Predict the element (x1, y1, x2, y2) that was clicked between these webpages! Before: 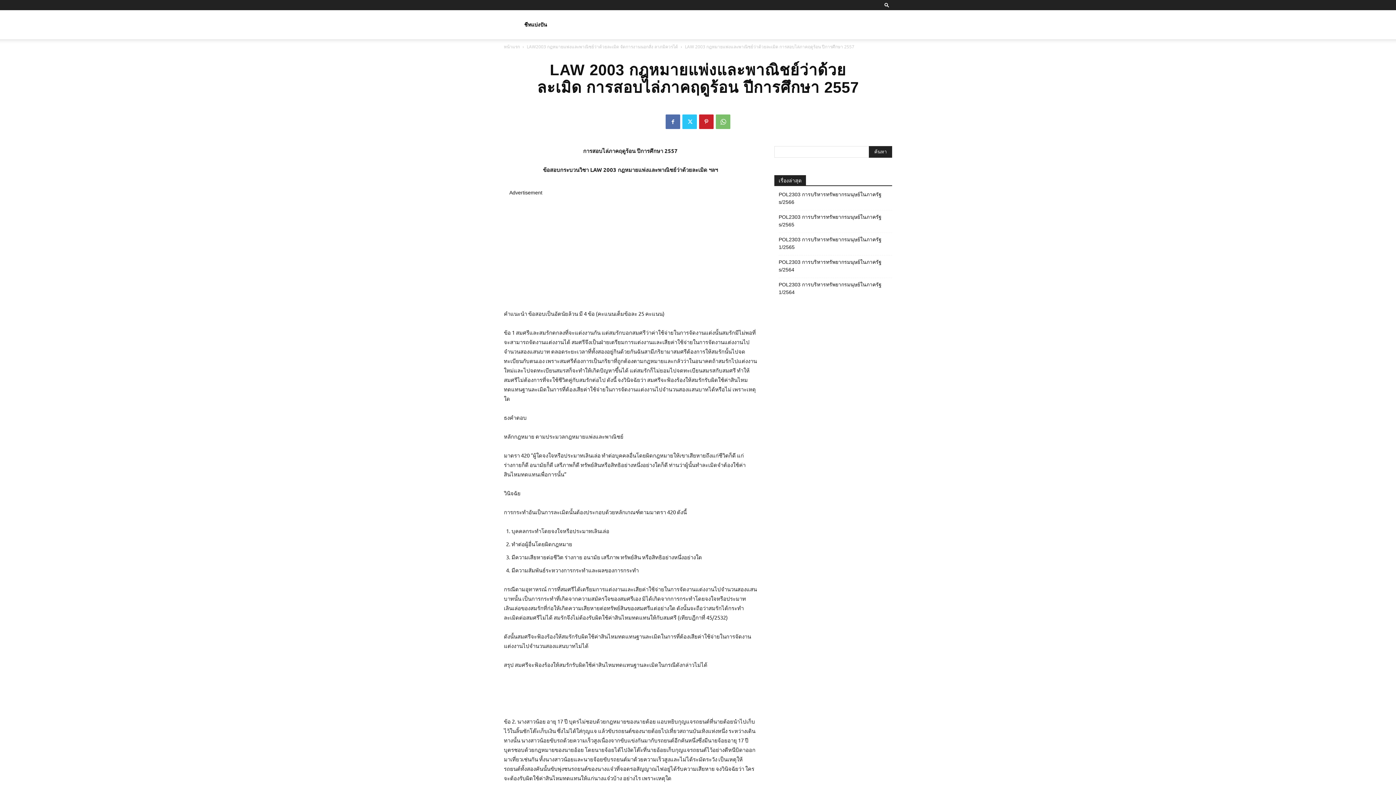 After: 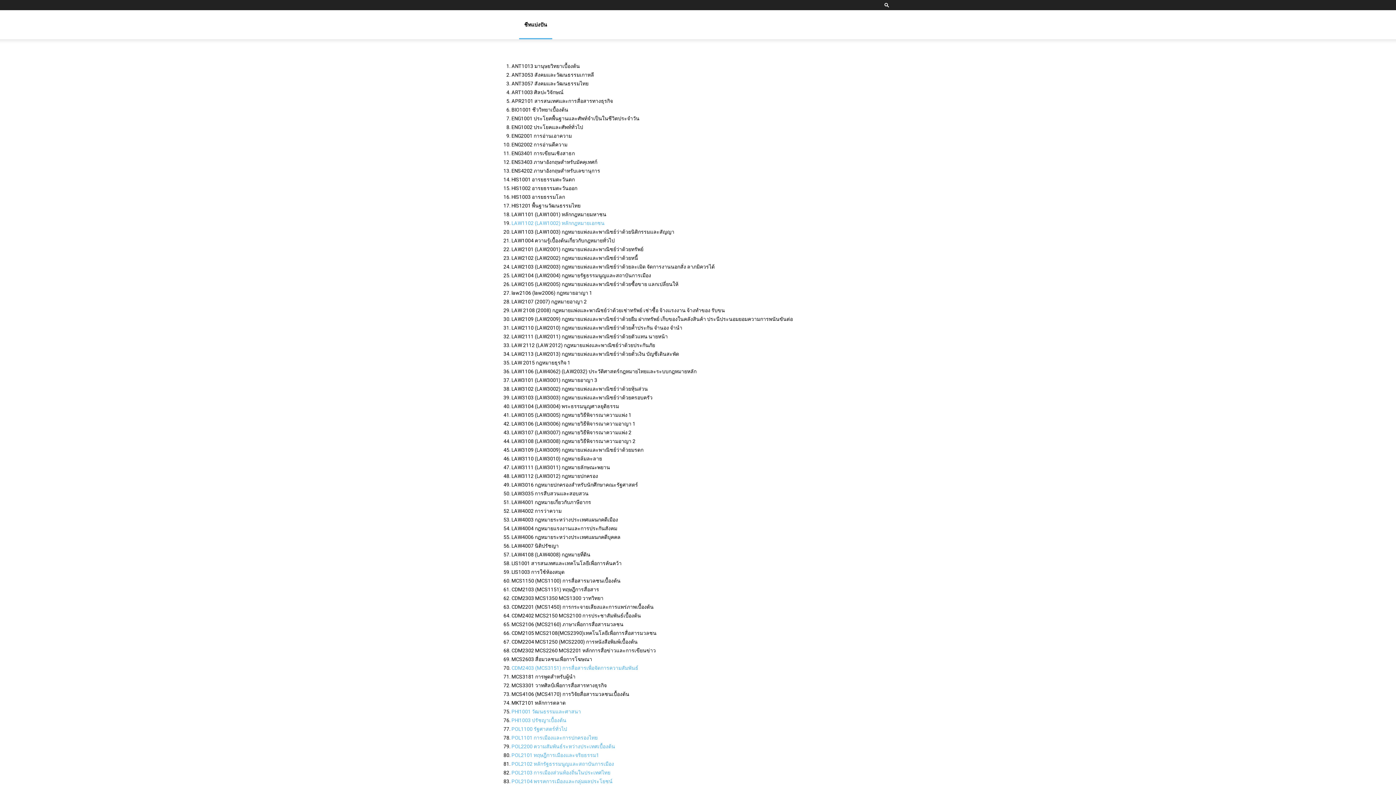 Action: label: หน้าแรก bbox: (504, 43, 520, 49)